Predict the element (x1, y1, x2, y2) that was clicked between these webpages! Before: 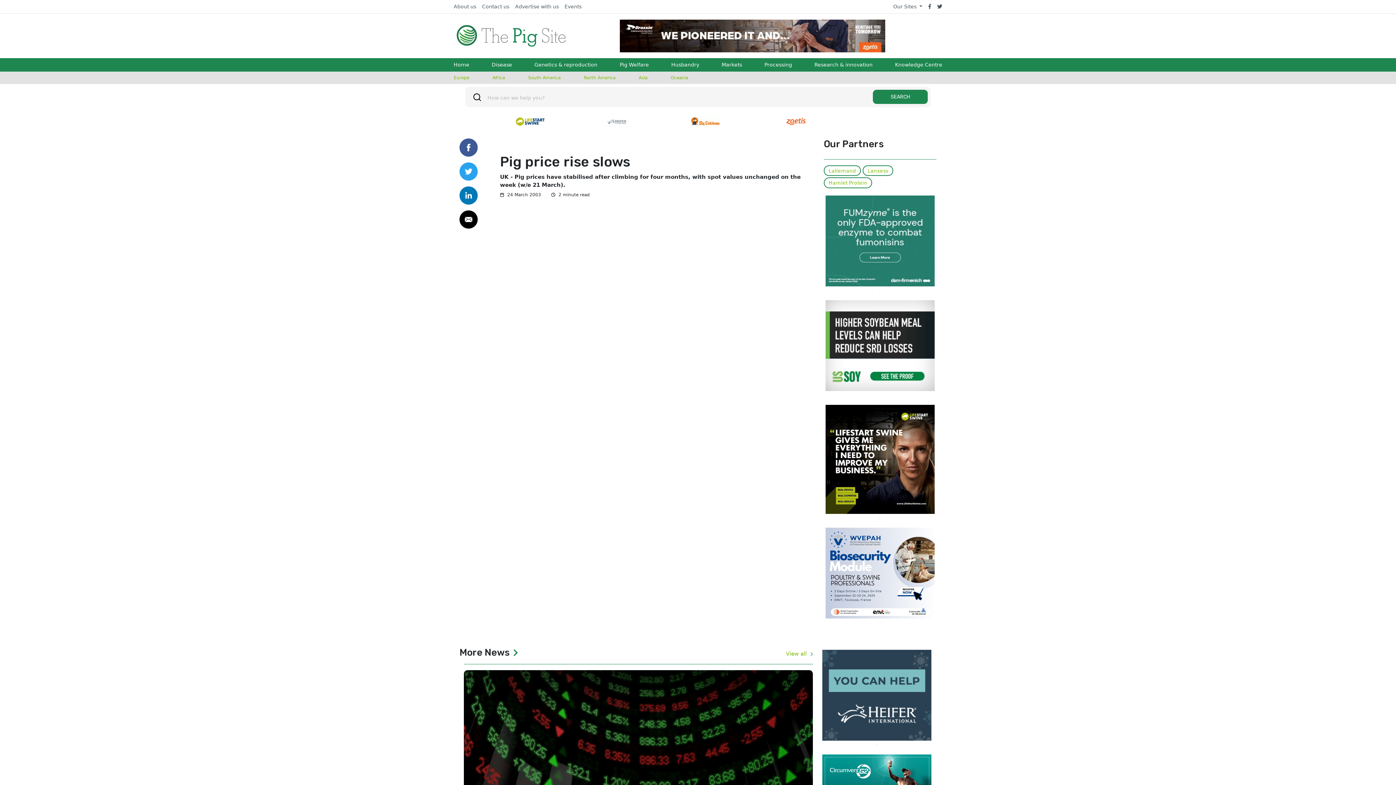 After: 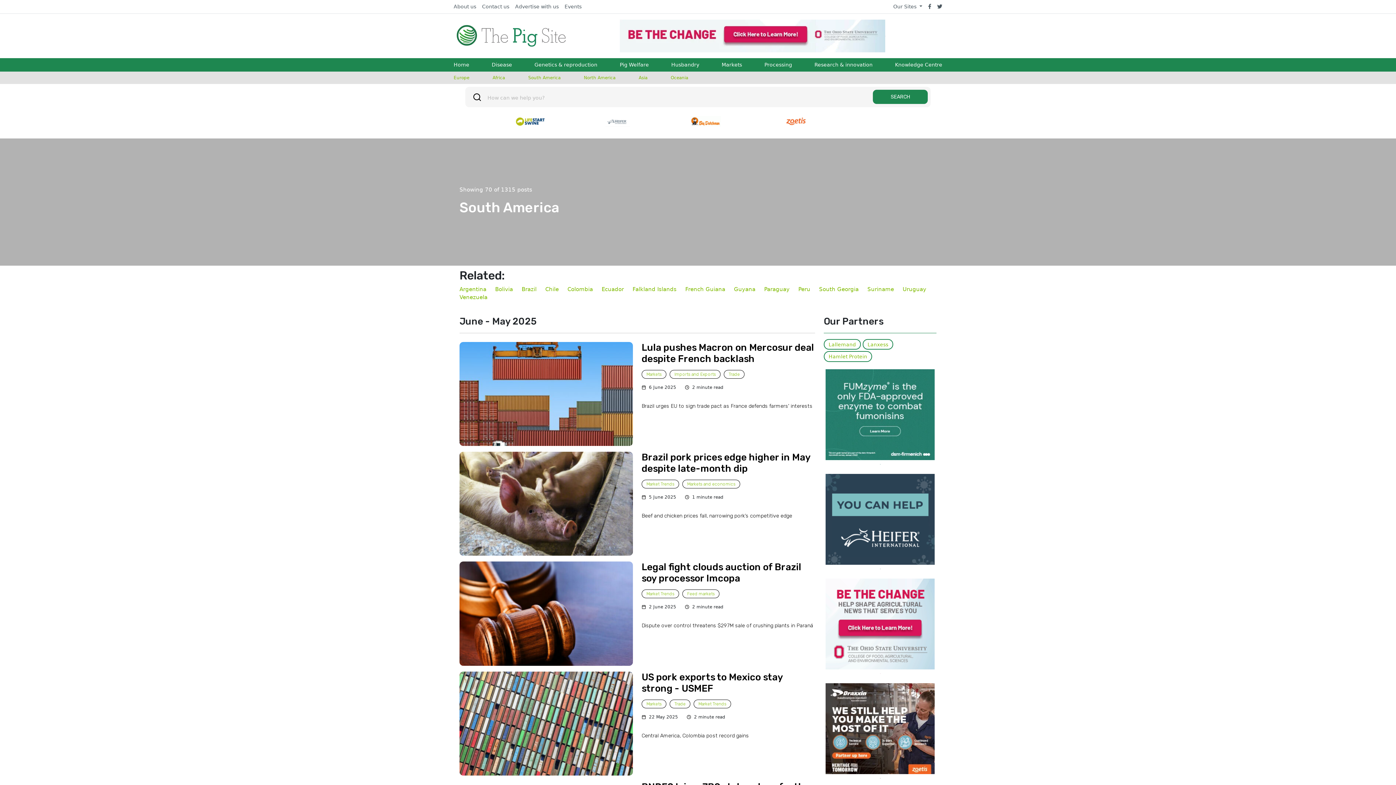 Action: label: South America bbox: (525, 71, 563, 84)